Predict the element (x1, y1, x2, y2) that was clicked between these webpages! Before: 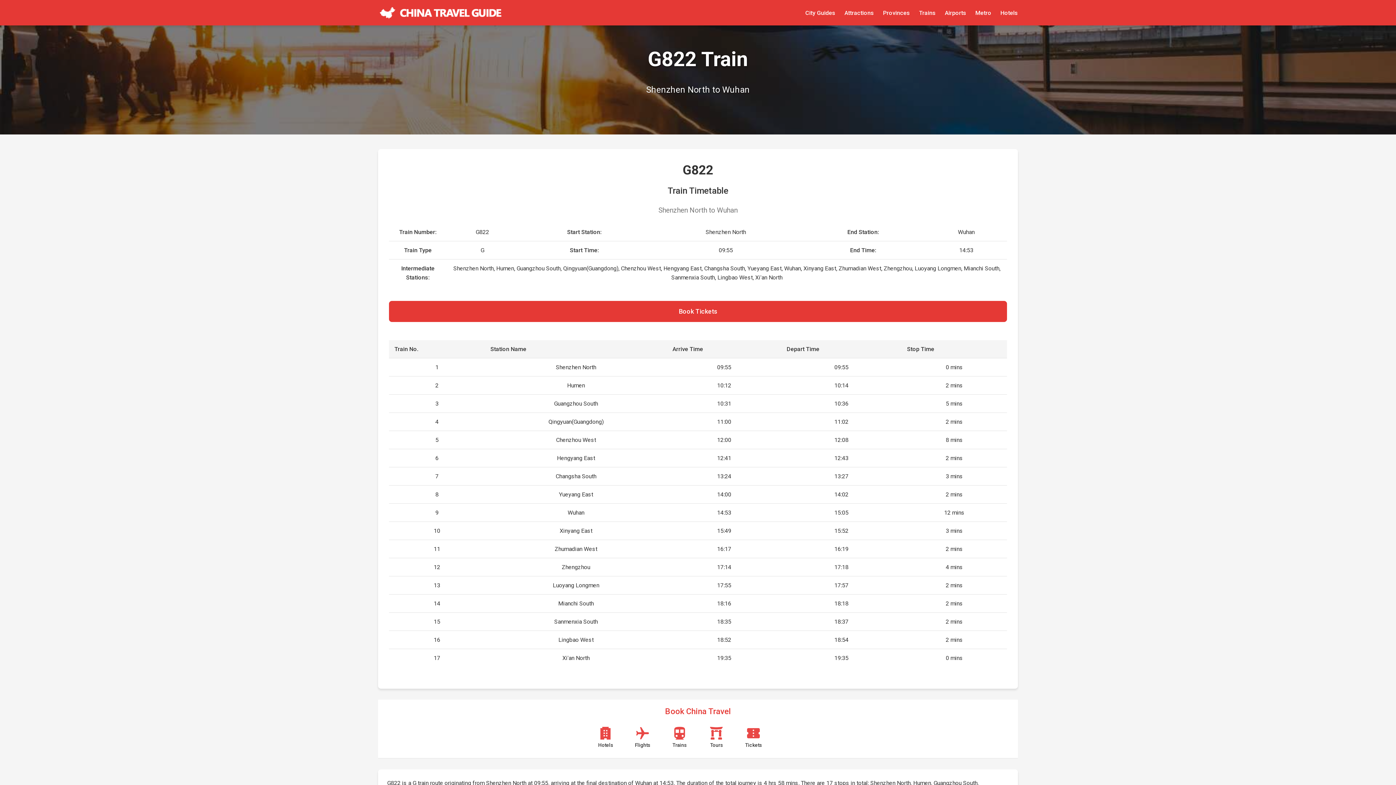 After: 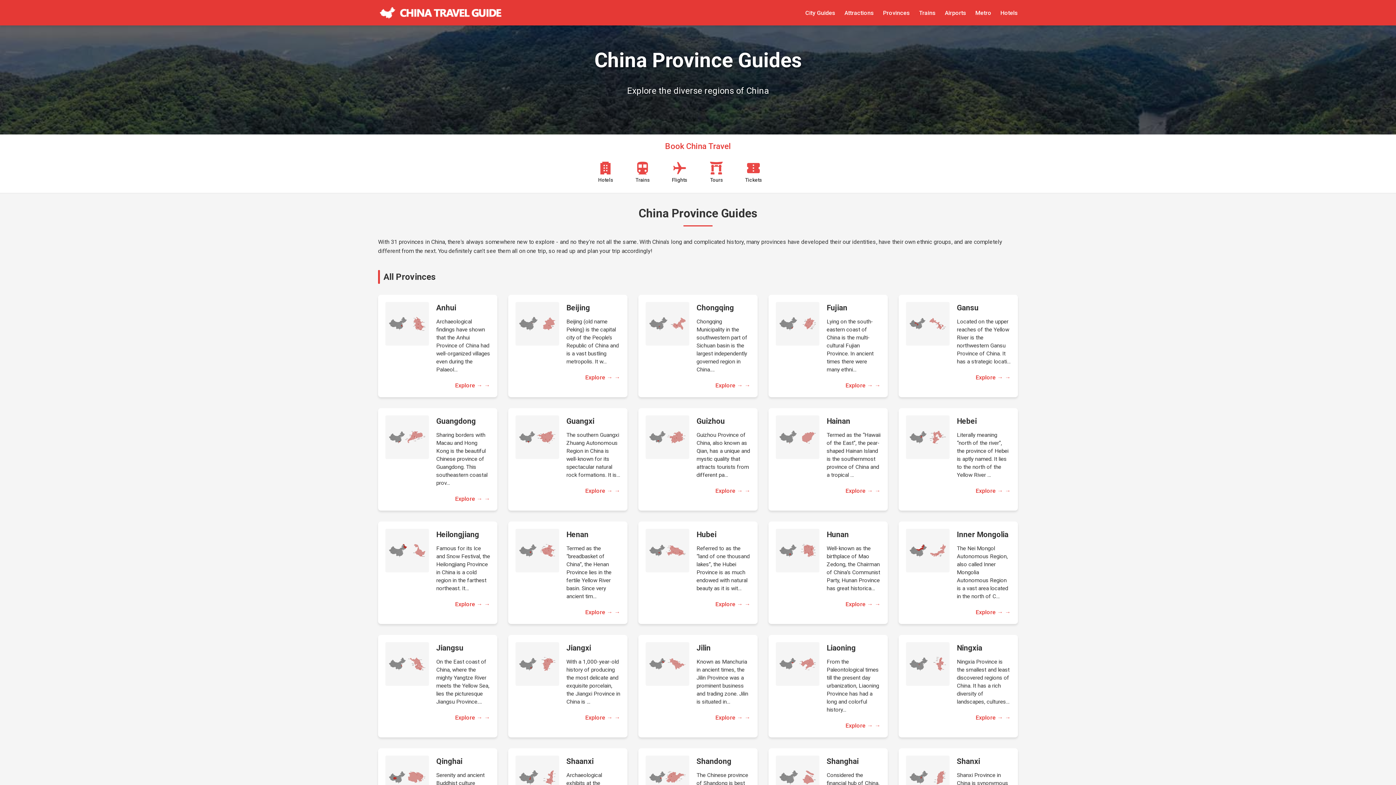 Action: bbox: (883, 9, 910, 16) label: Provinces